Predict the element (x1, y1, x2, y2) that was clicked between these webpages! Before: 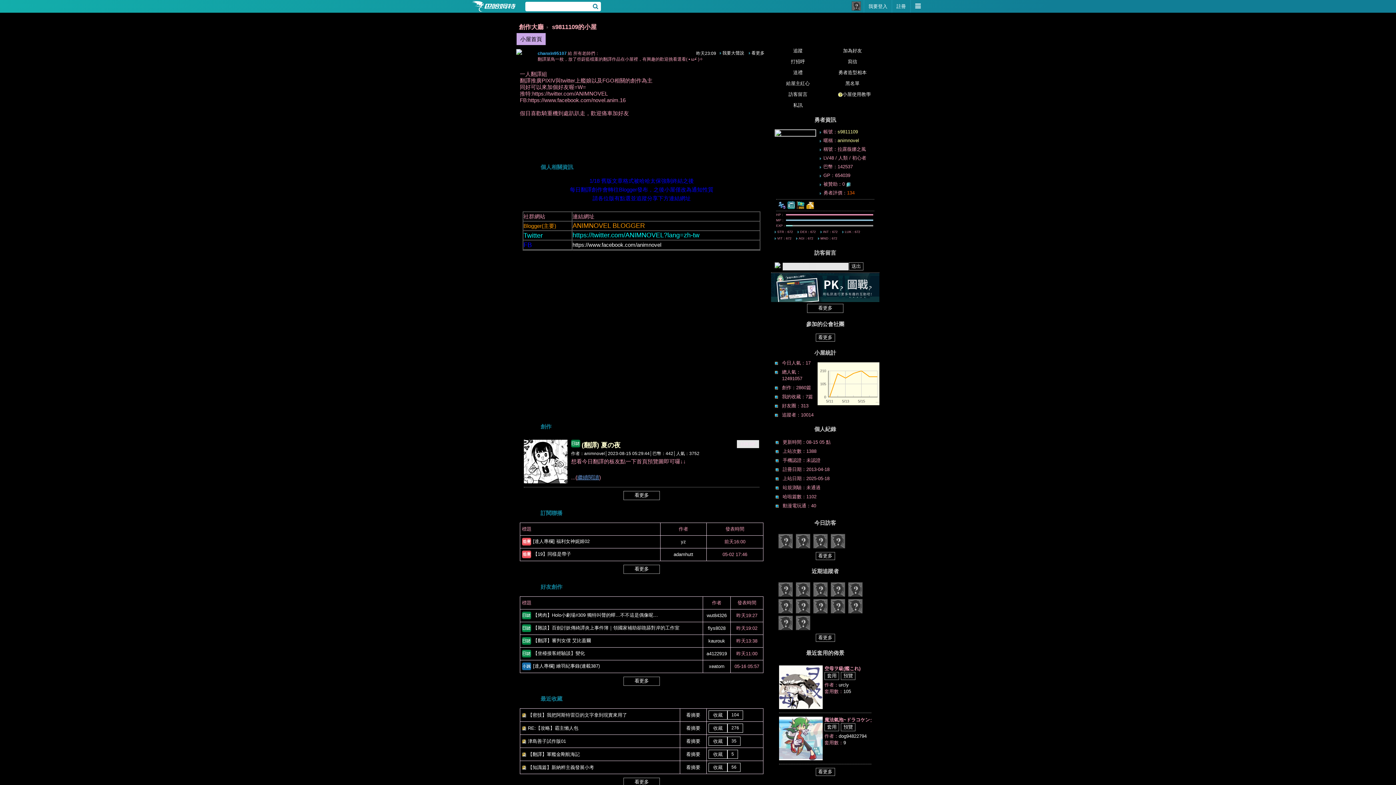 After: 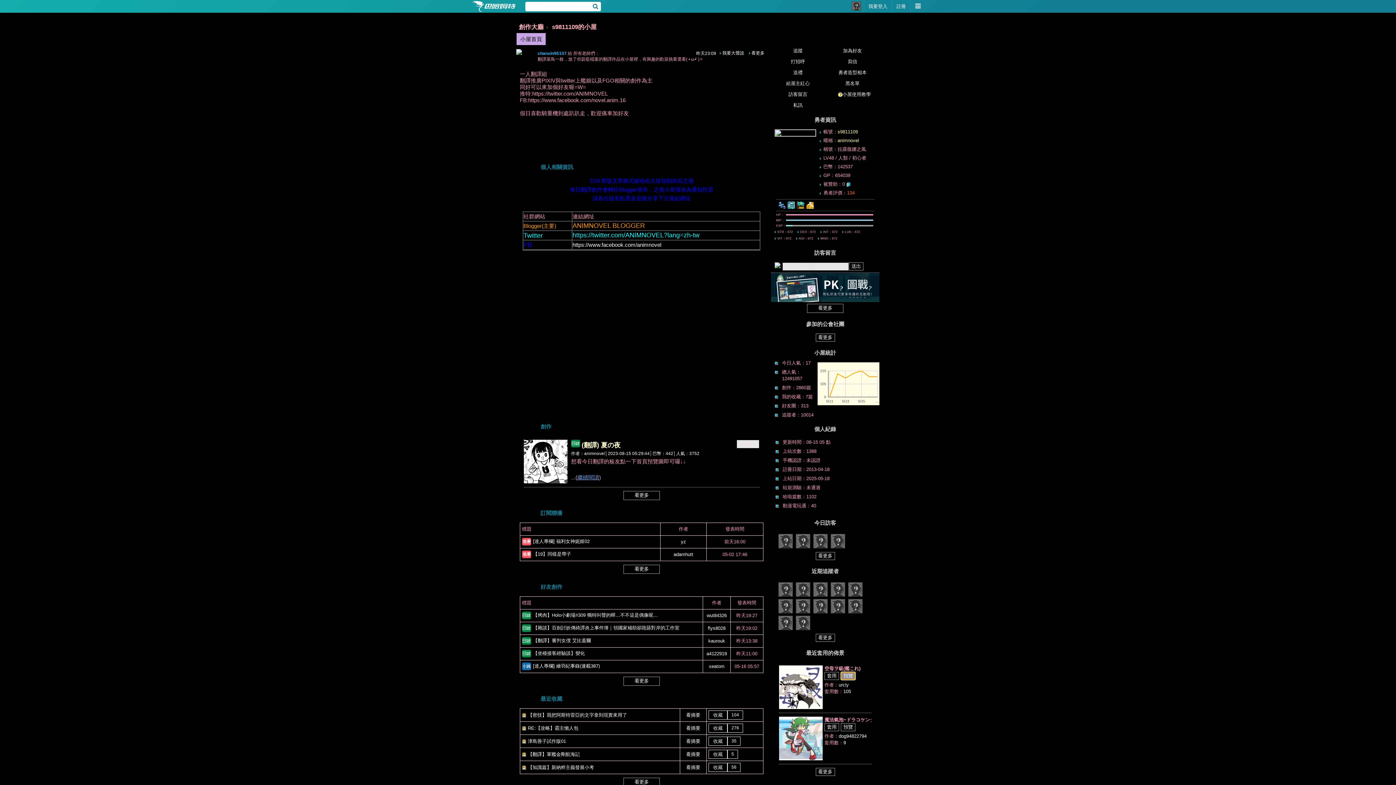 Action: label: 預覽 bbox: (841, 672, 855, 680)